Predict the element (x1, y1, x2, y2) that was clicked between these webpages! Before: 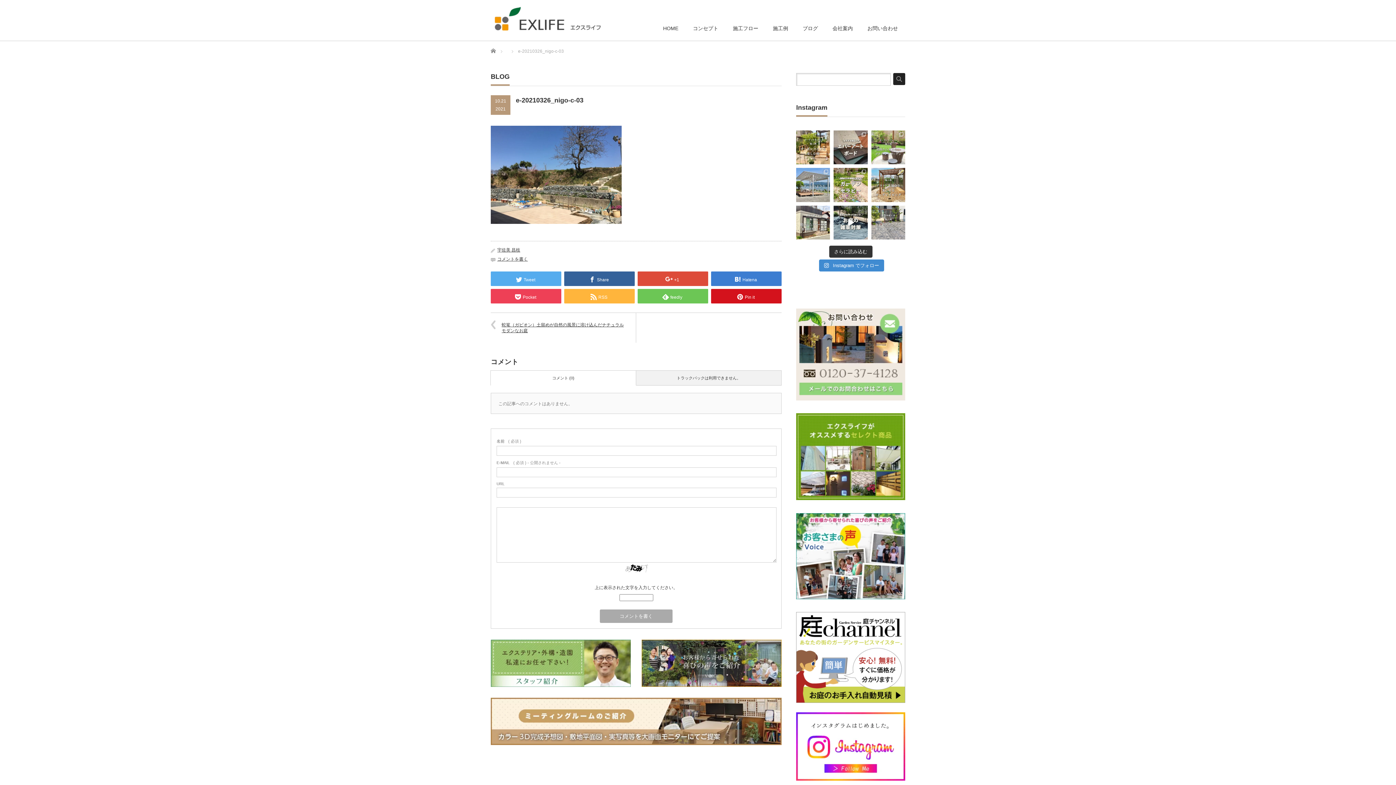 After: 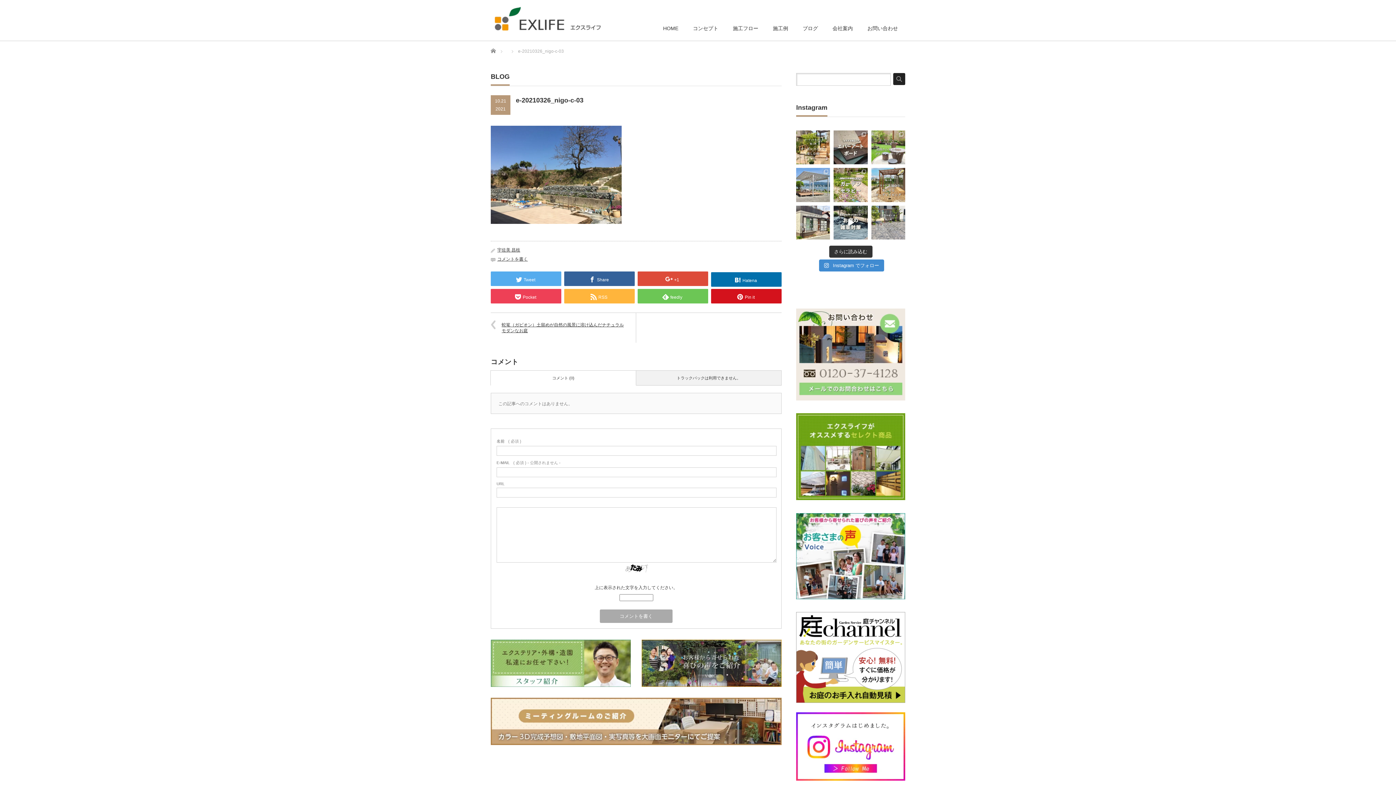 Action: bbox: (711, 271, 781, 286) label: Hatena